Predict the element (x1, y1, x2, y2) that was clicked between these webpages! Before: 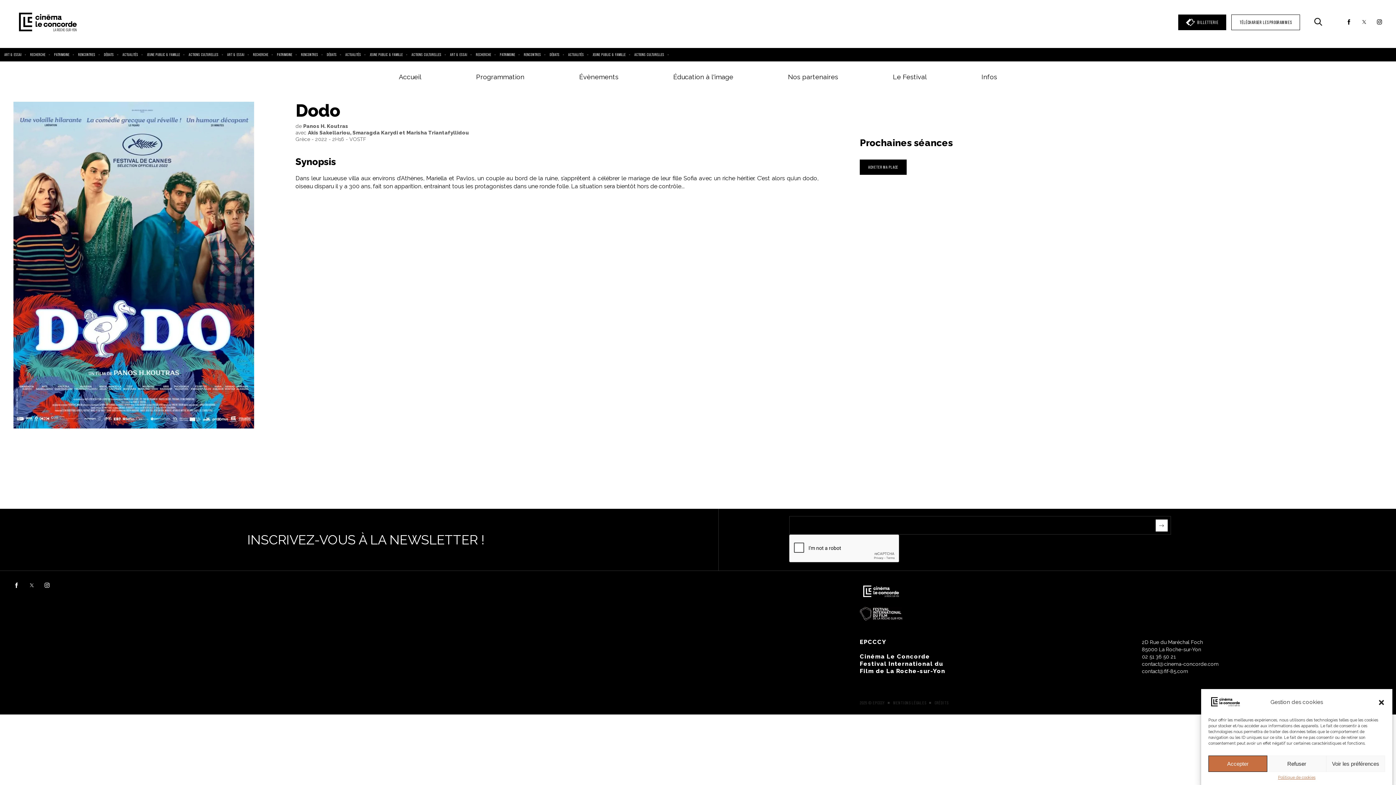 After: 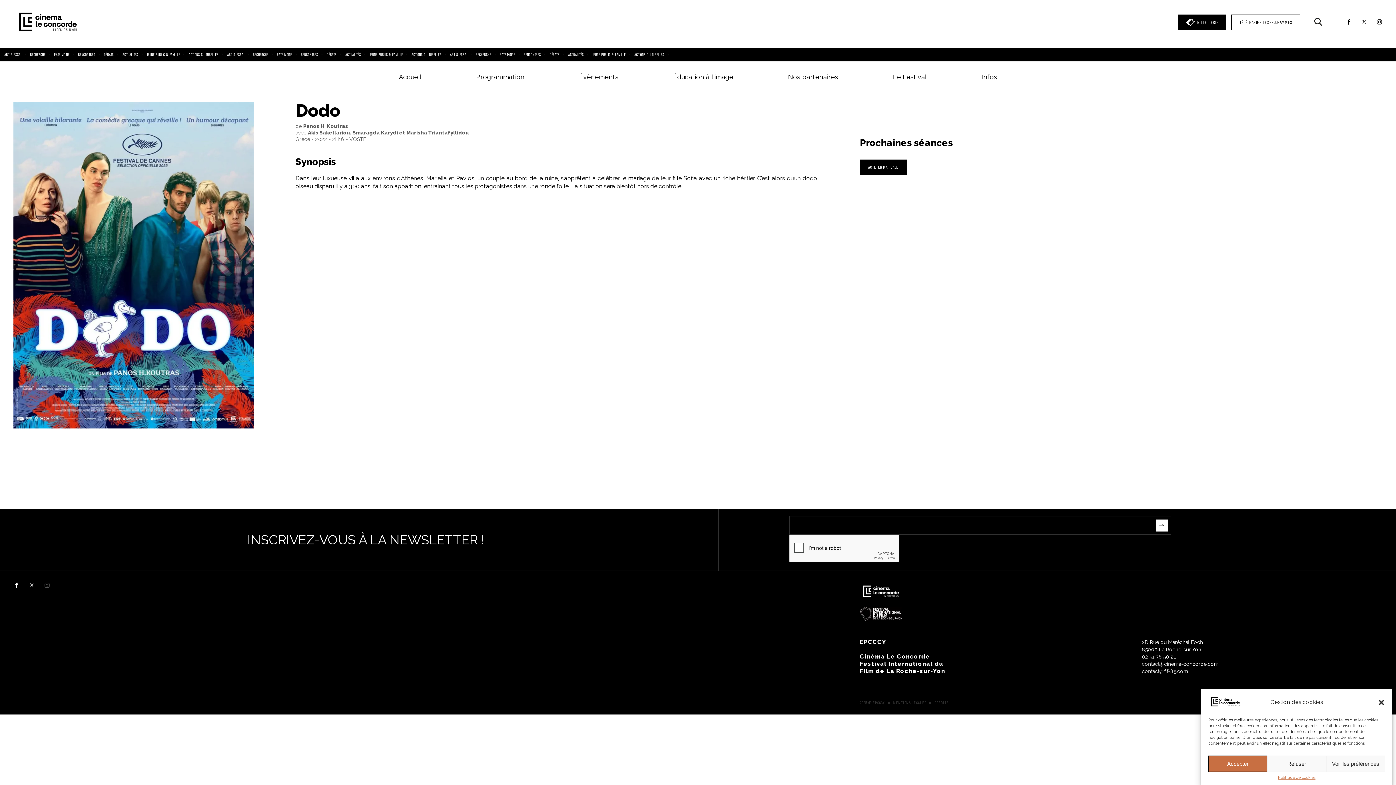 Action: bbox: (44, 583, 50, 590)